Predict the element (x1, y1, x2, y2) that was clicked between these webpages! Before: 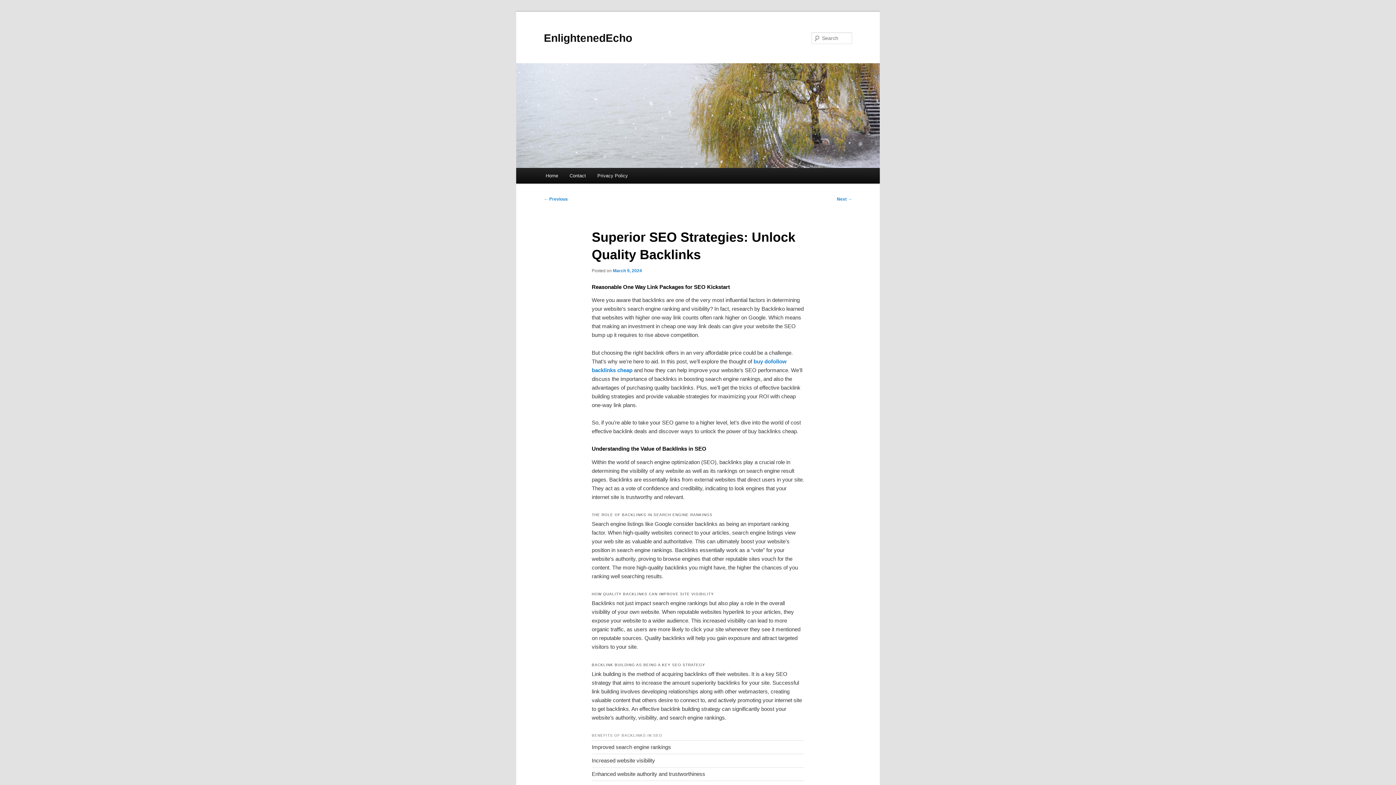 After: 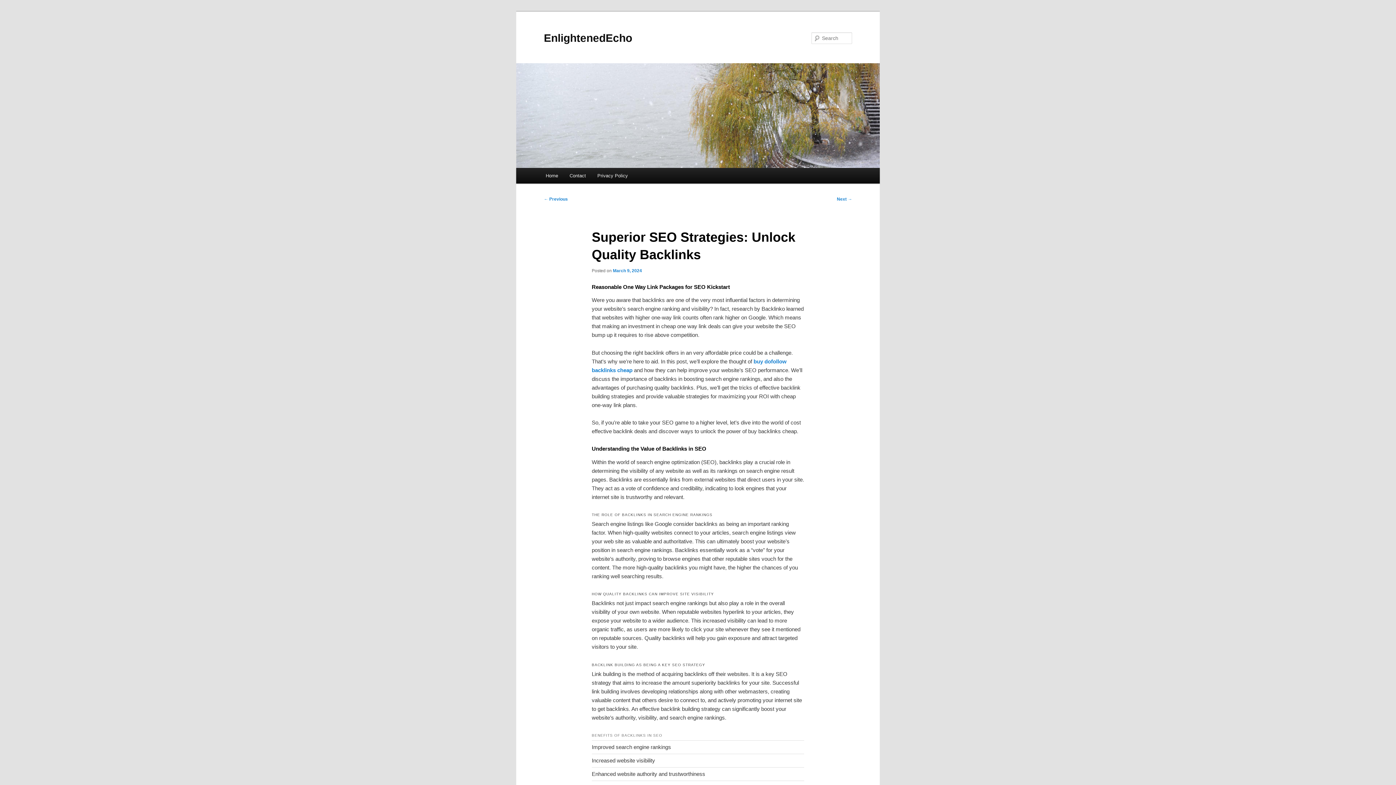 Action: label: March 9, 2024 bbox: (613, 268, 642, 273)